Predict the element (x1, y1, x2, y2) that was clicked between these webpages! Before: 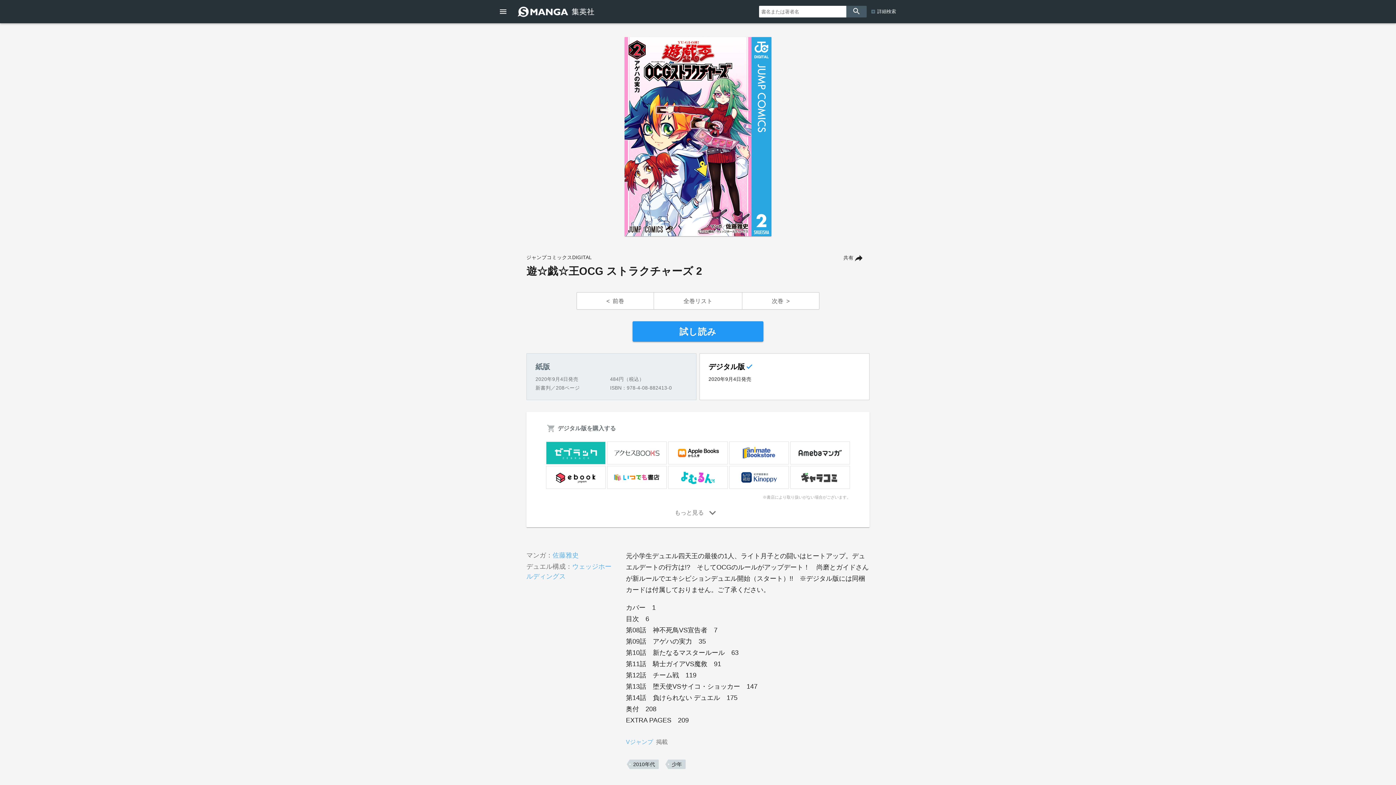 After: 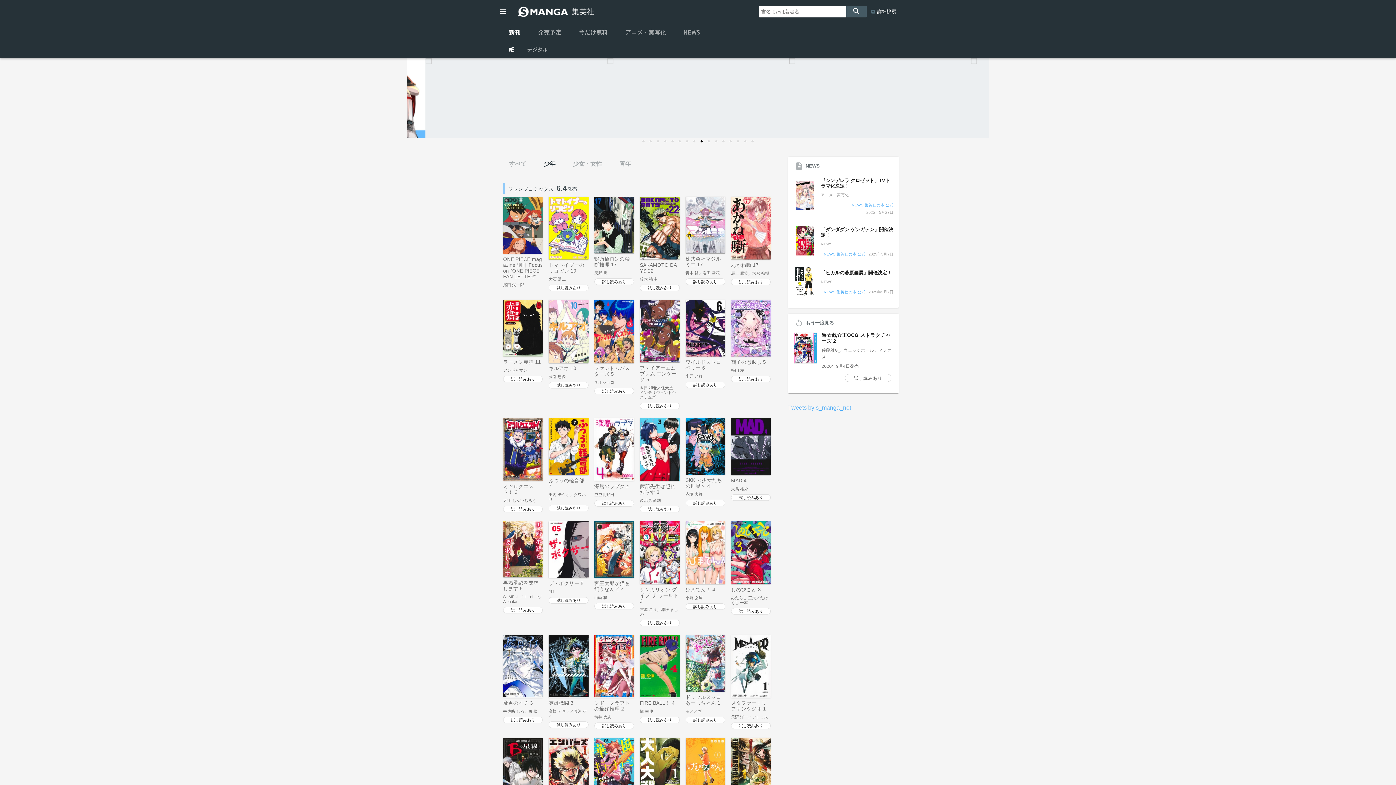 Action: bbox: (514, 2, 599, 20)